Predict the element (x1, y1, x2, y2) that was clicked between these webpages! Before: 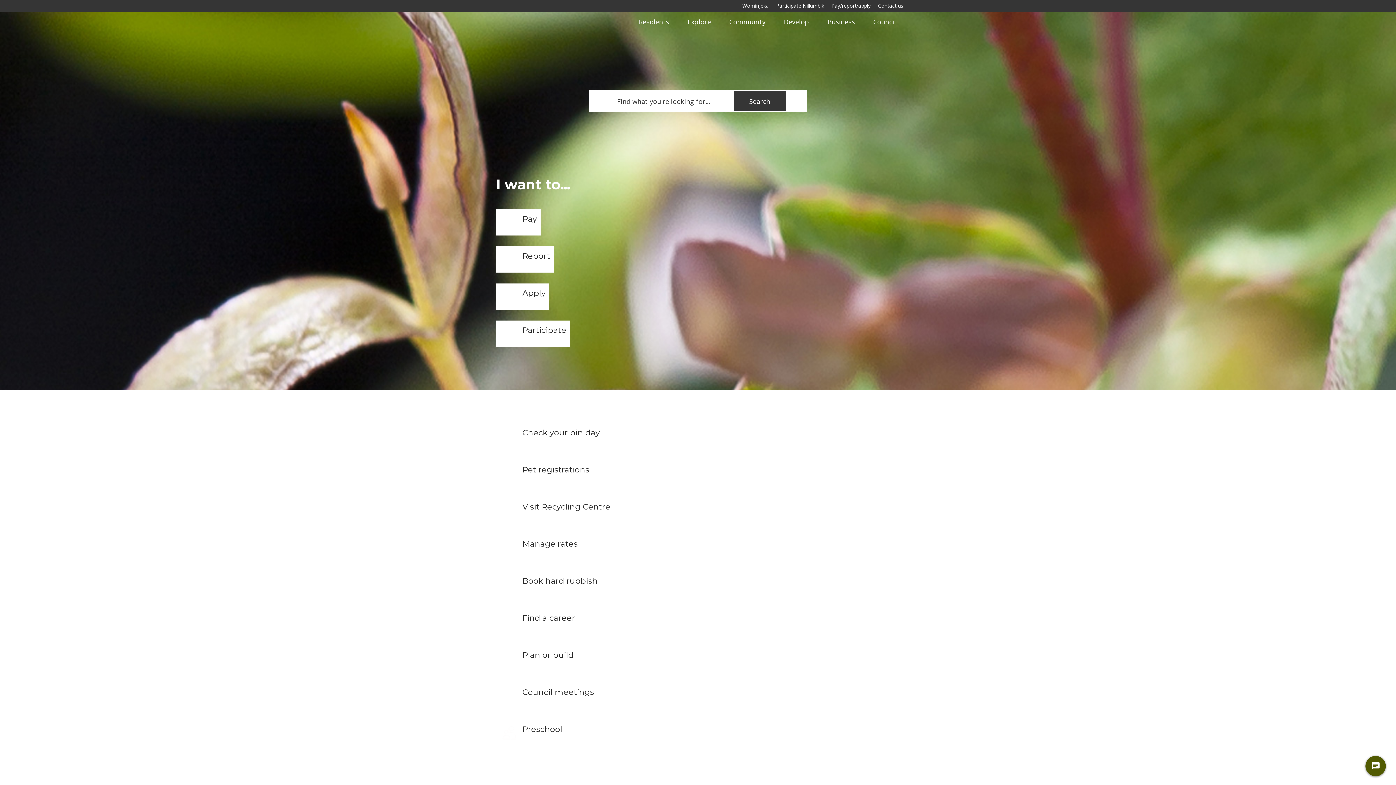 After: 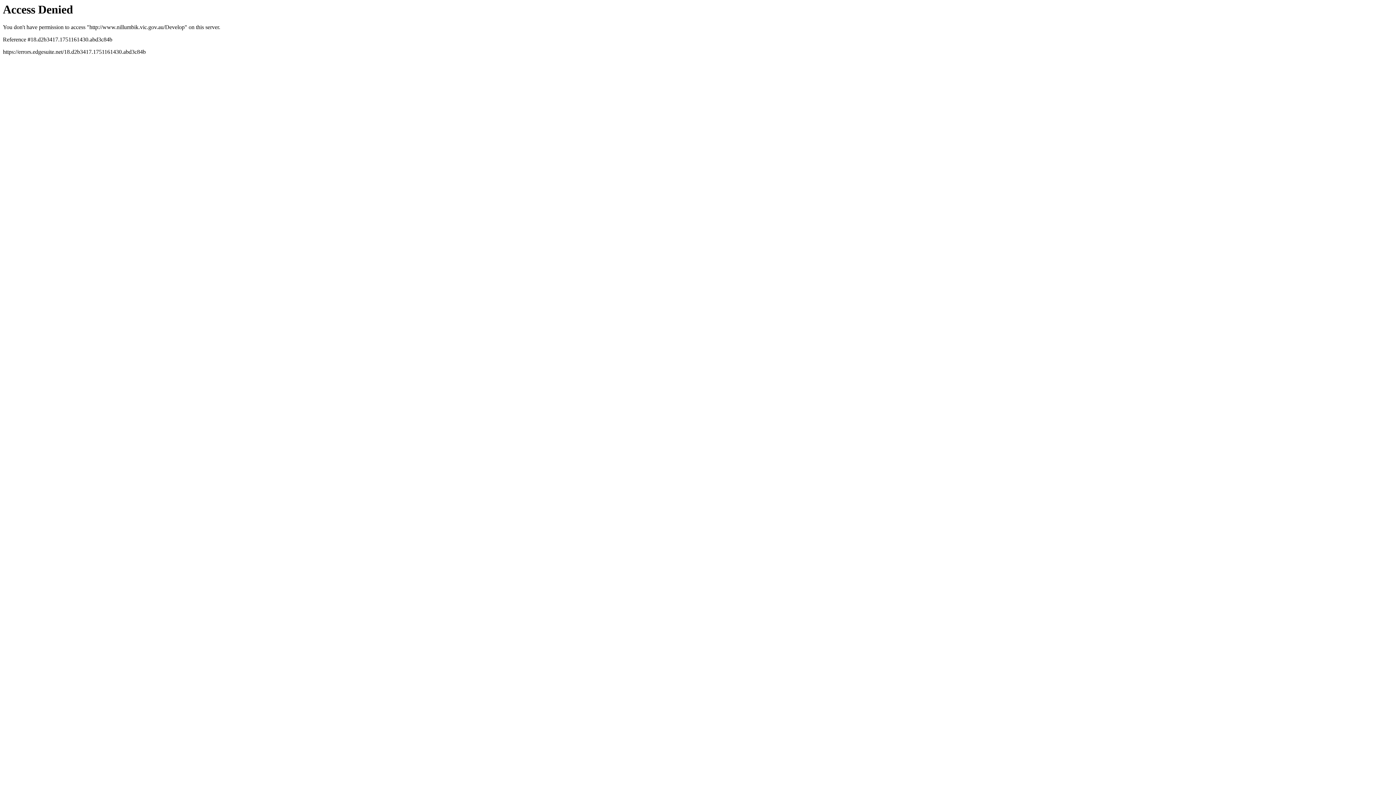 Action: bbox: (774, 11, 818, 31) label: Develop